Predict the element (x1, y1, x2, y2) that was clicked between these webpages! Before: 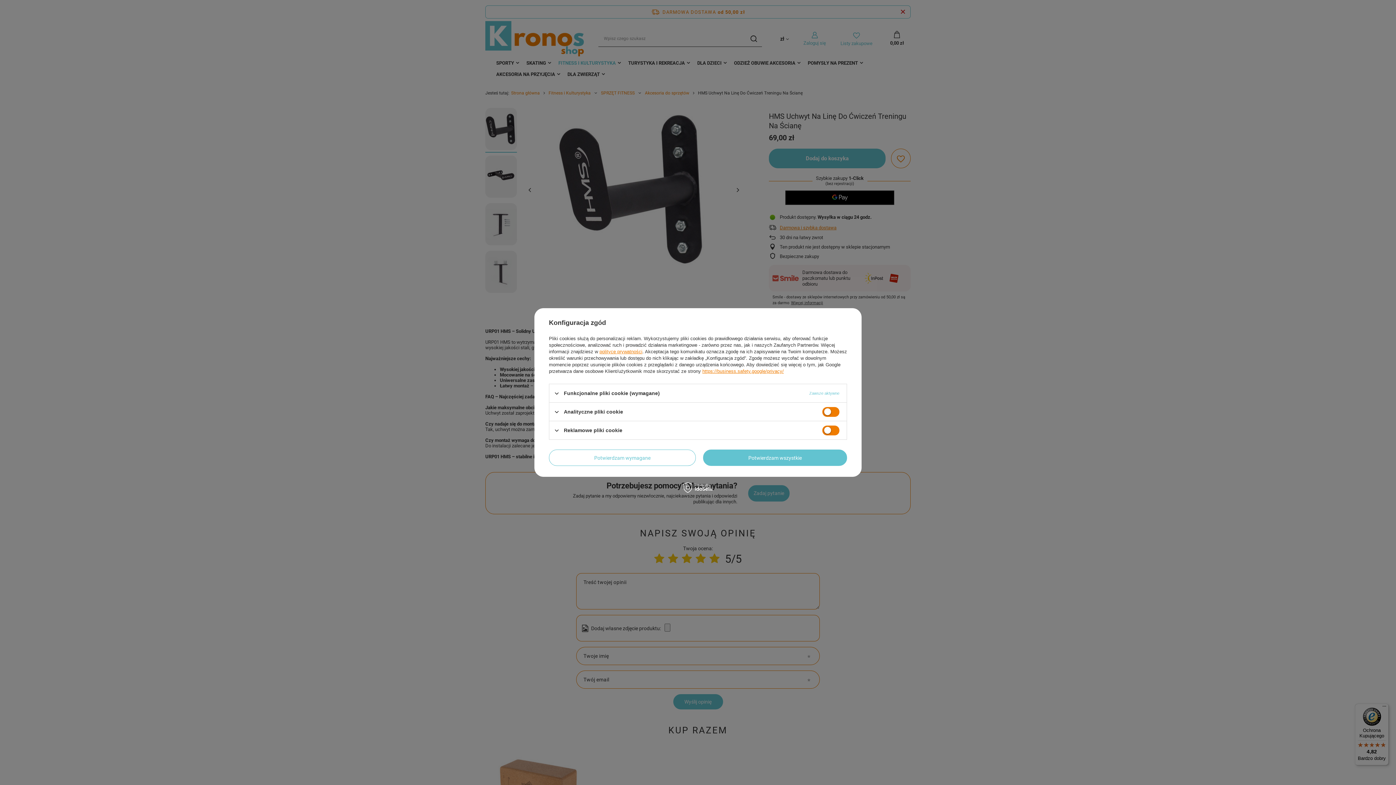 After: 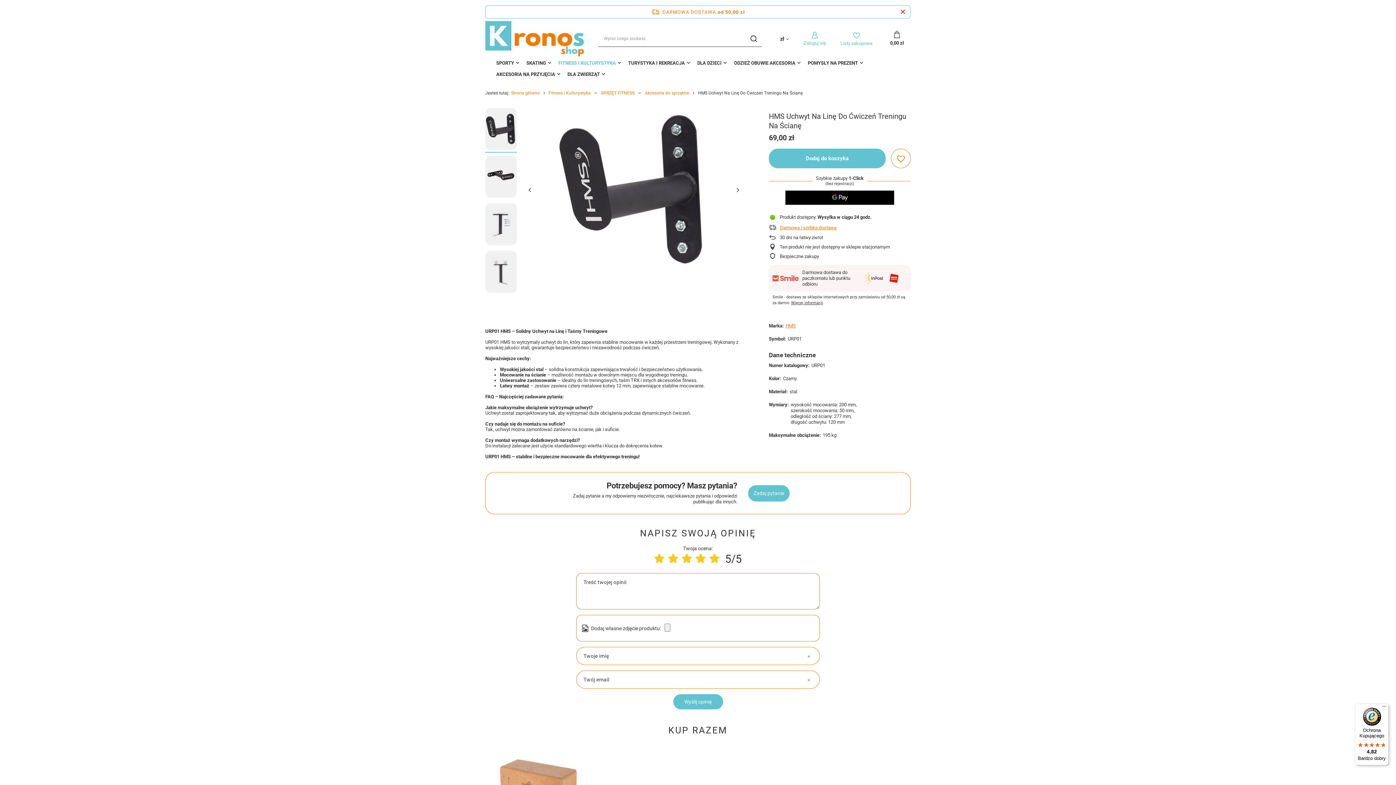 Action: label: Potwierdzam wszystkie bbox: (703, 449, 847, 466)